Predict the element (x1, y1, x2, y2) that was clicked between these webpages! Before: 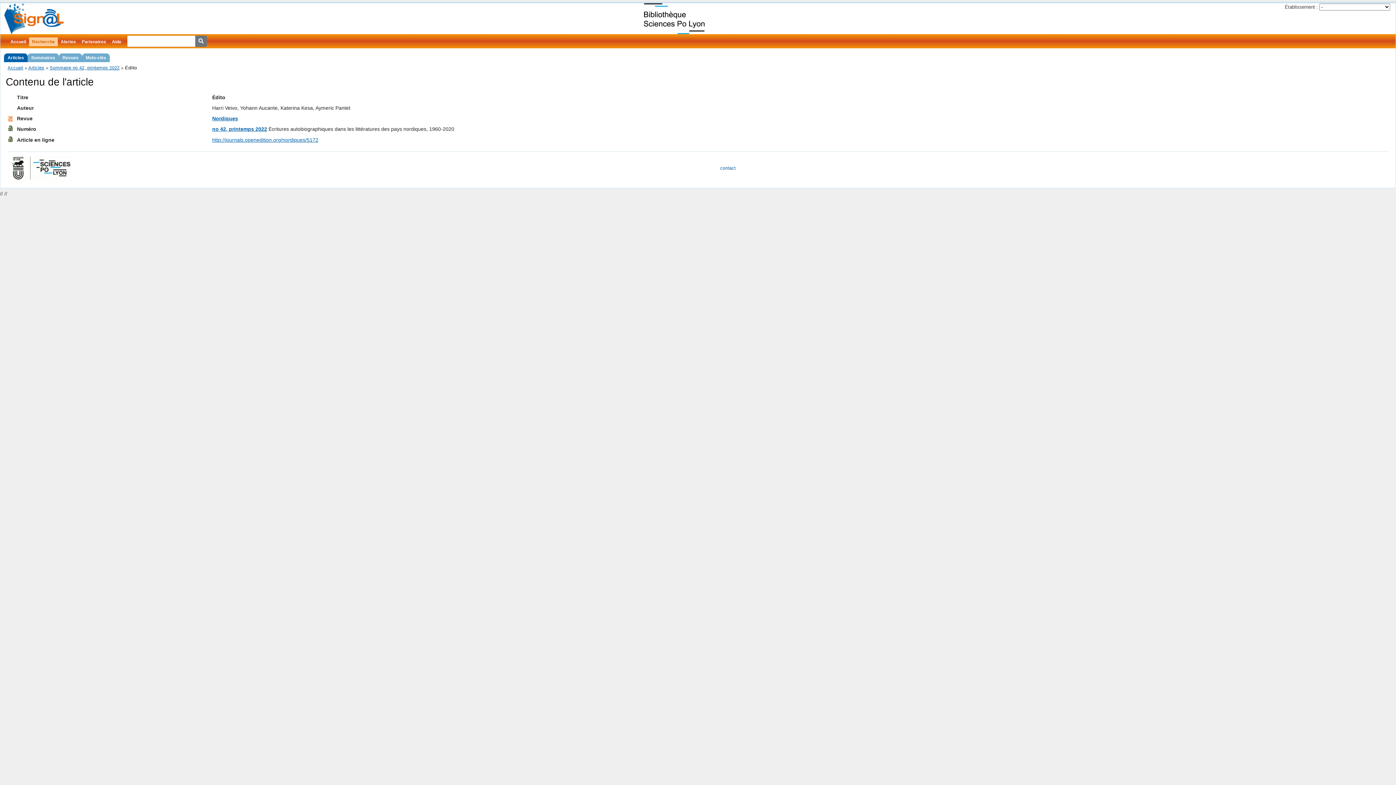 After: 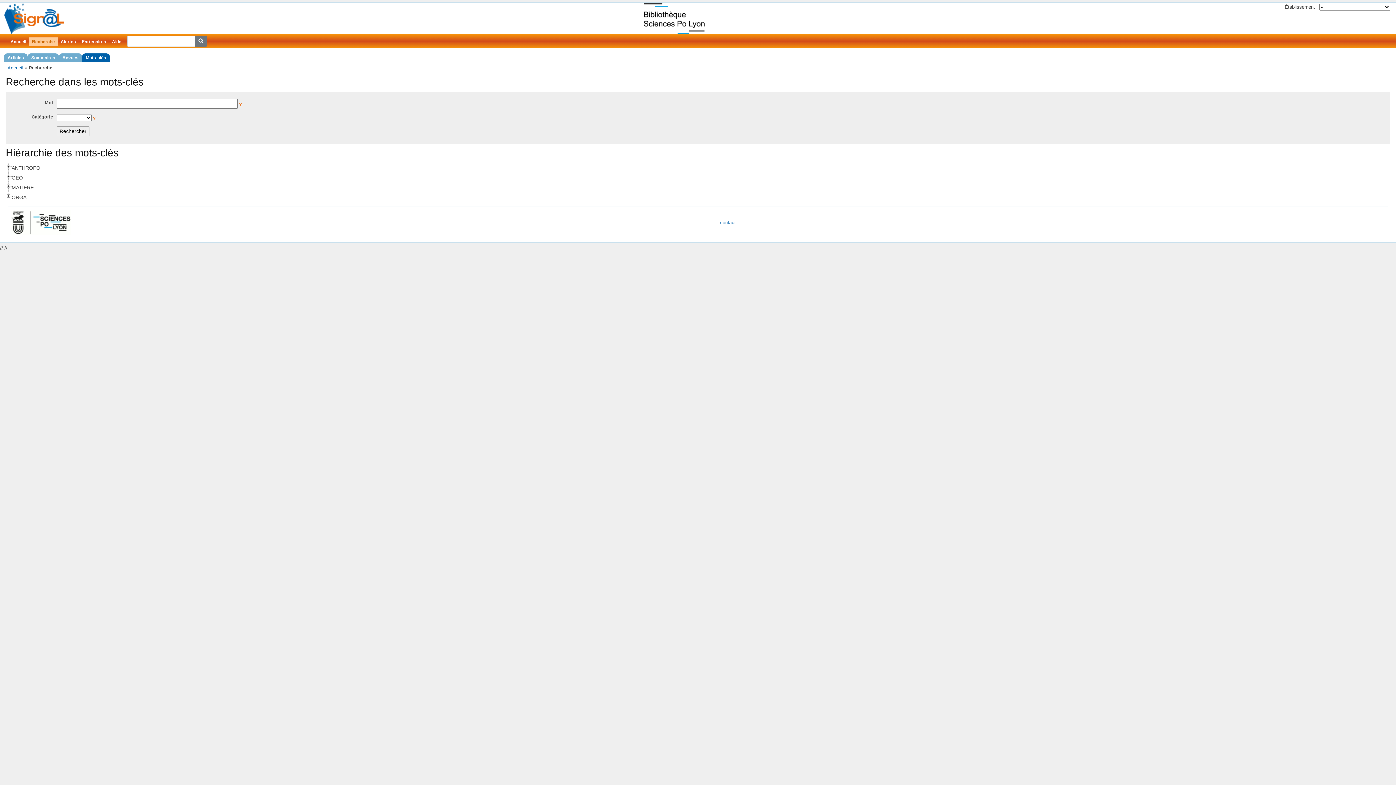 Action: bbox: (82, 53, 109, 62) label: Mots-clés